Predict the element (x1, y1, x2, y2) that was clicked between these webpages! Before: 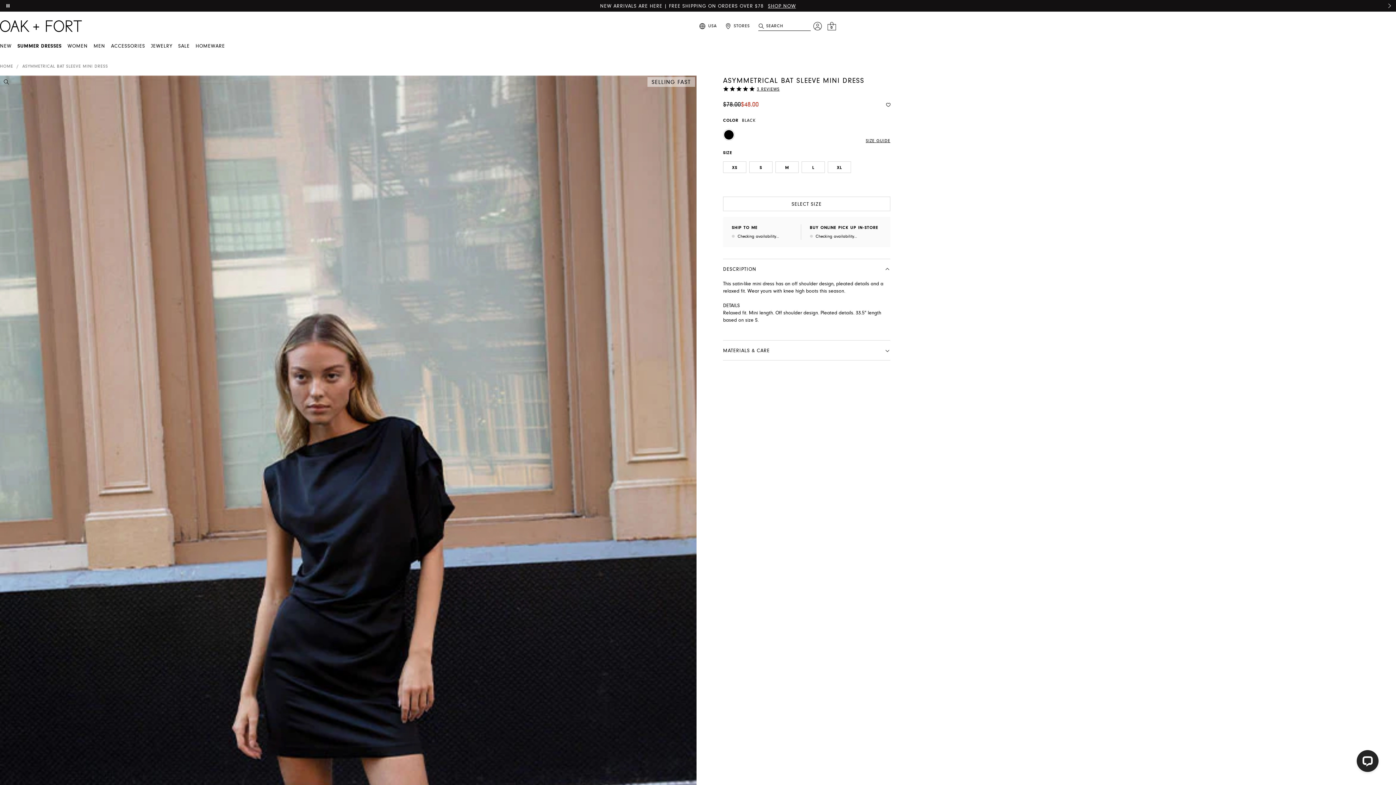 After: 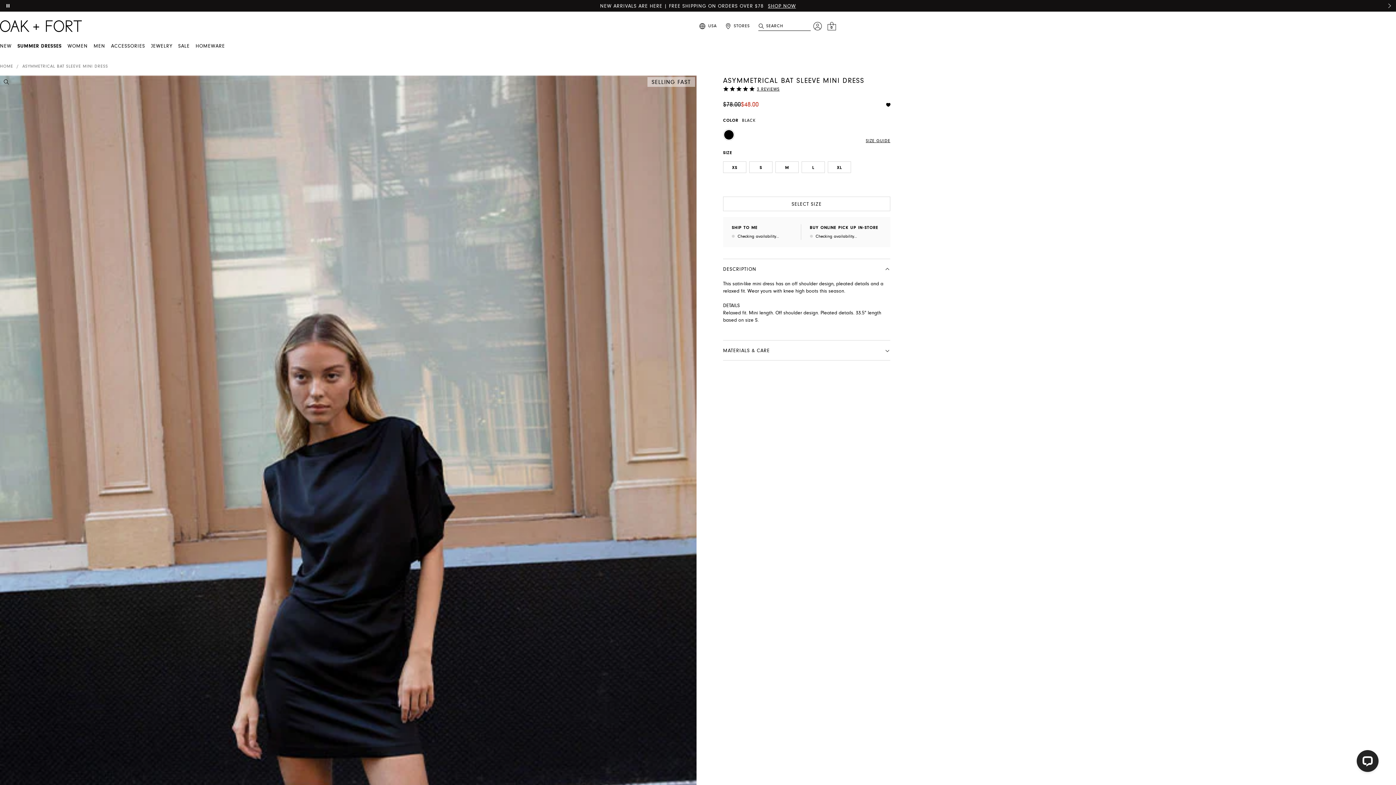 Action: label: Add to Wishlist bbox: (886, 102, 890, 106)